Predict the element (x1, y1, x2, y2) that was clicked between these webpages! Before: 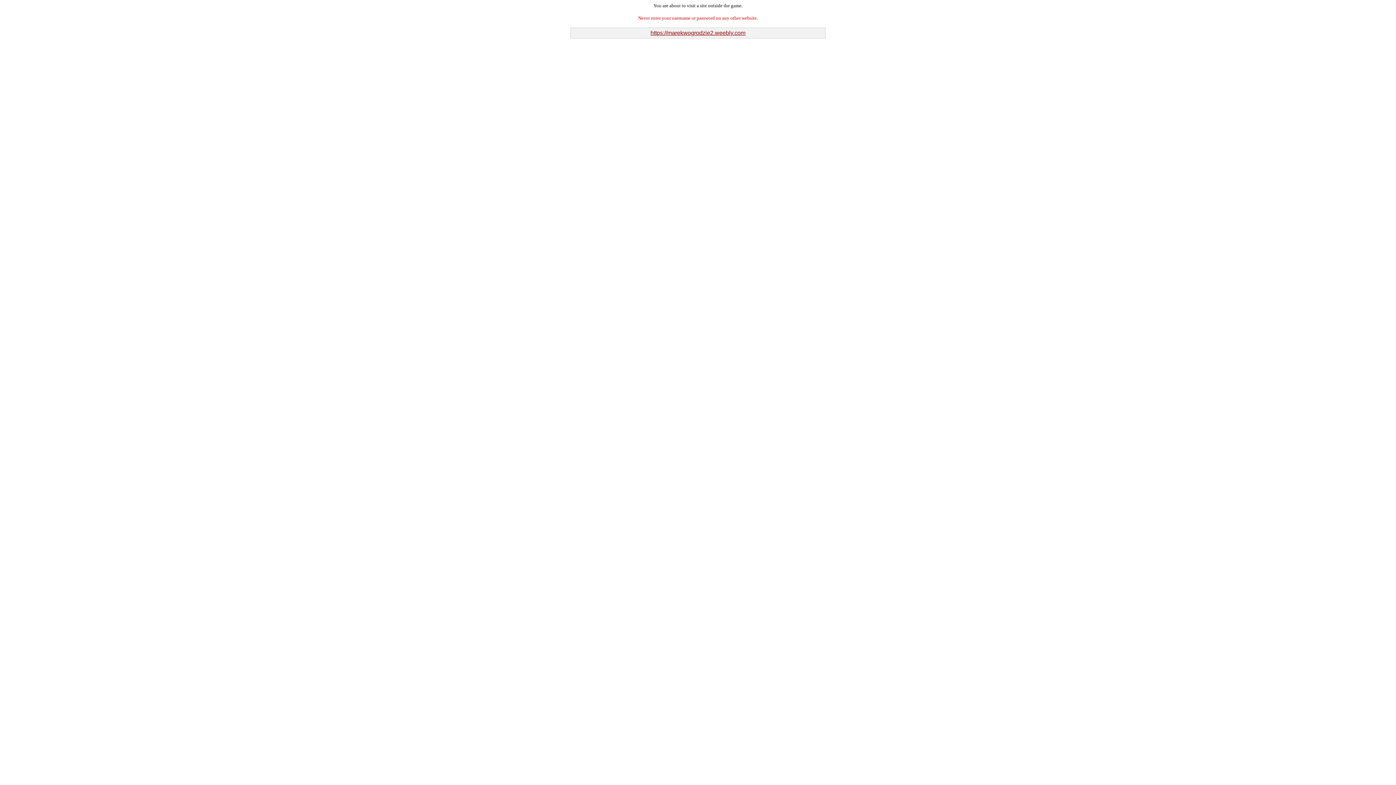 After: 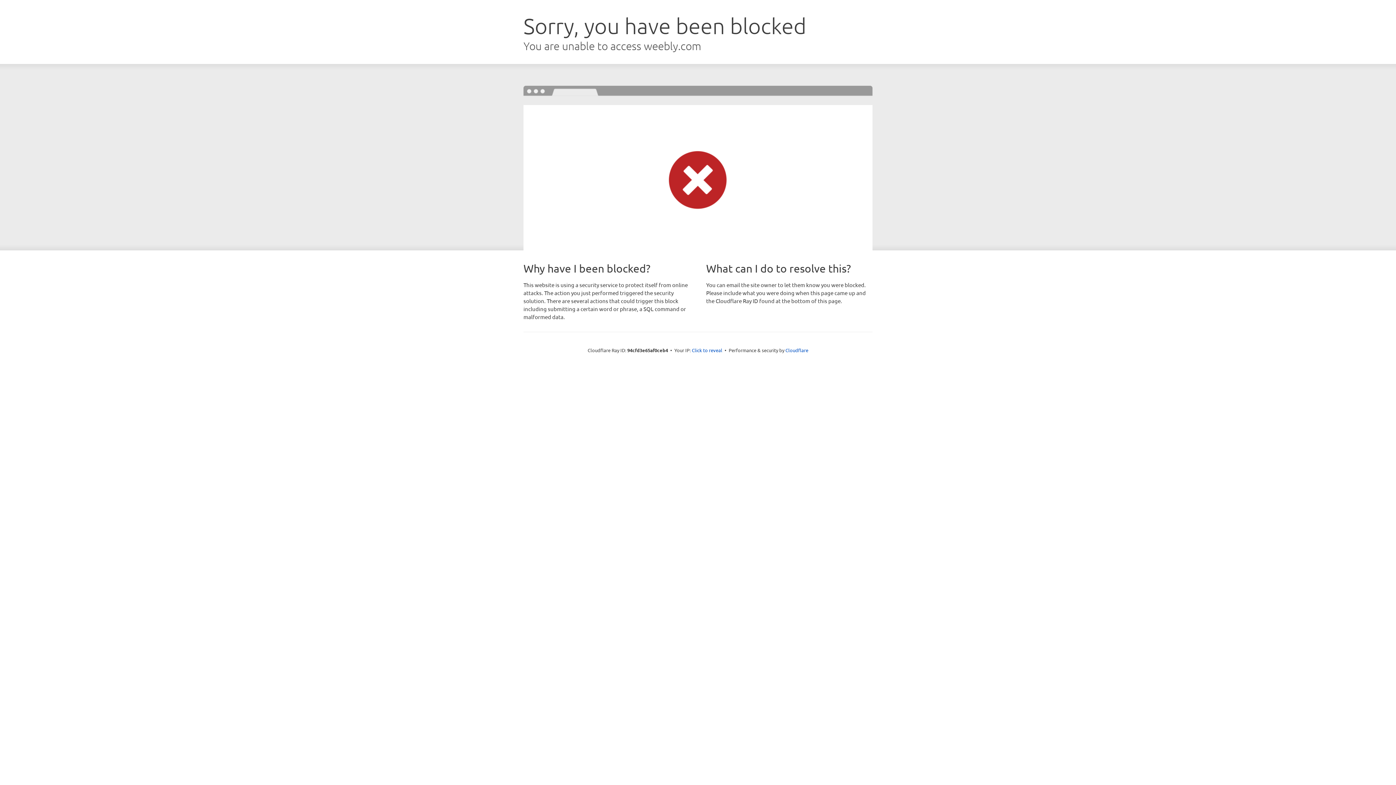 Action: bbox: (650, 29, 745, 36) label: https://marekwogrodzie2.weebly.com